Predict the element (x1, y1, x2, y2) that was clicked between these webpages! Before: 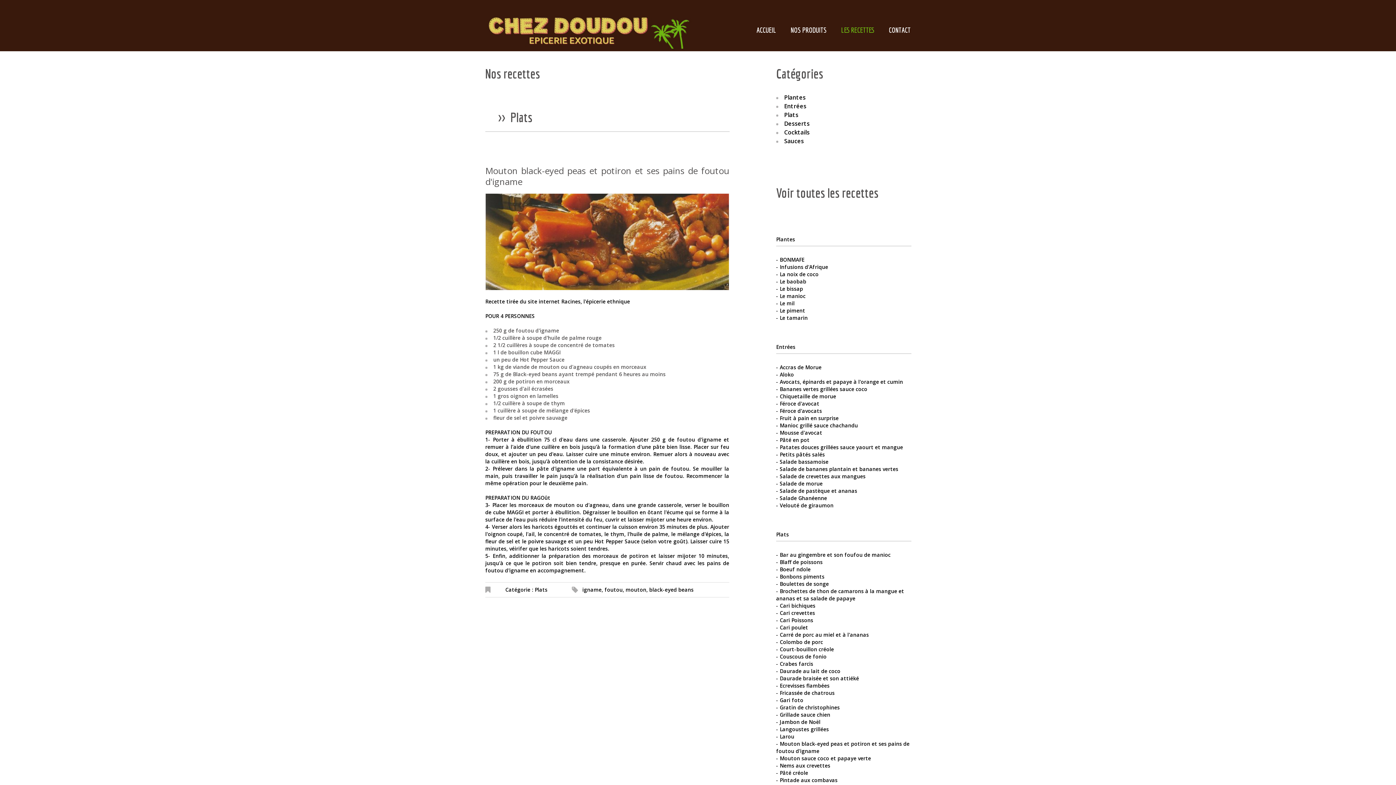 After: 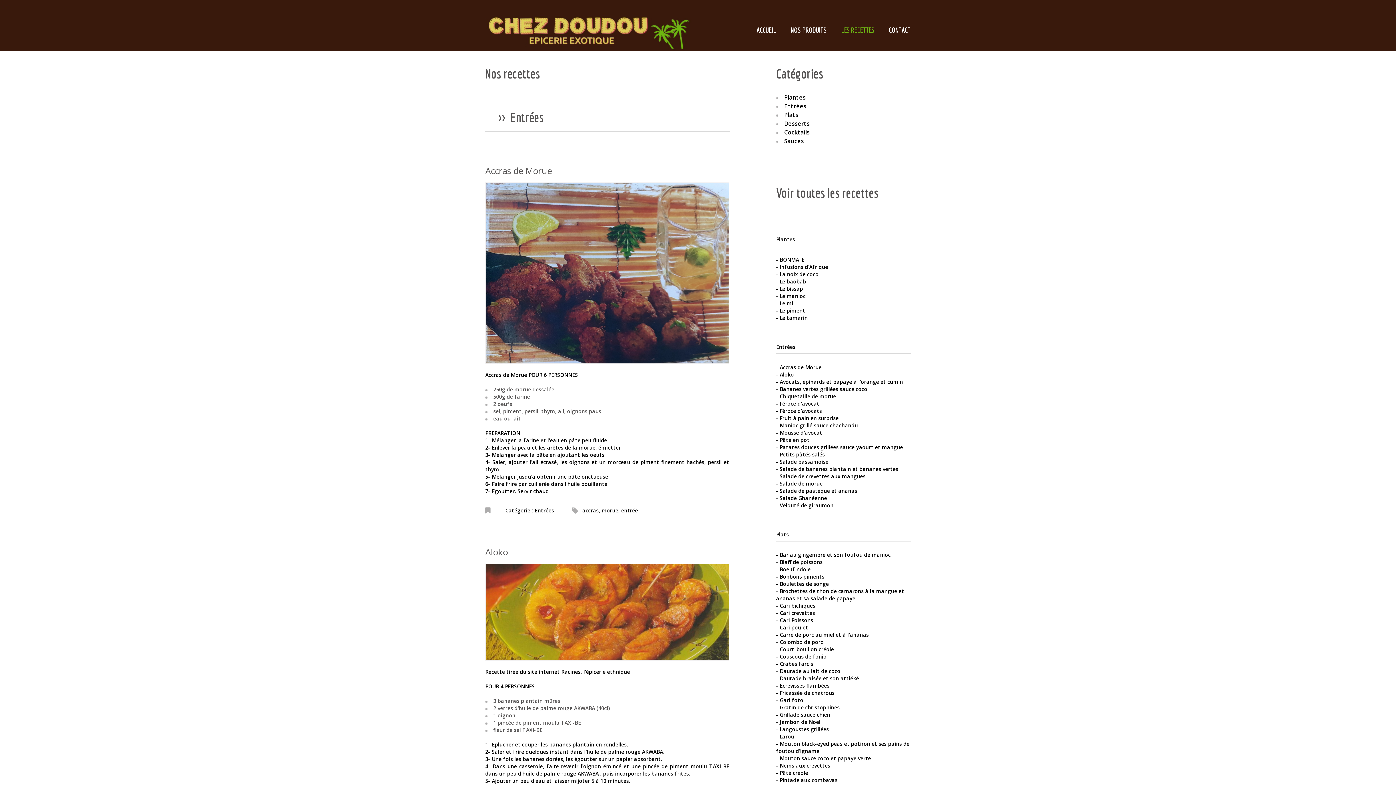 Action: bbox: (776, 343, 795, 350) label: Entrées